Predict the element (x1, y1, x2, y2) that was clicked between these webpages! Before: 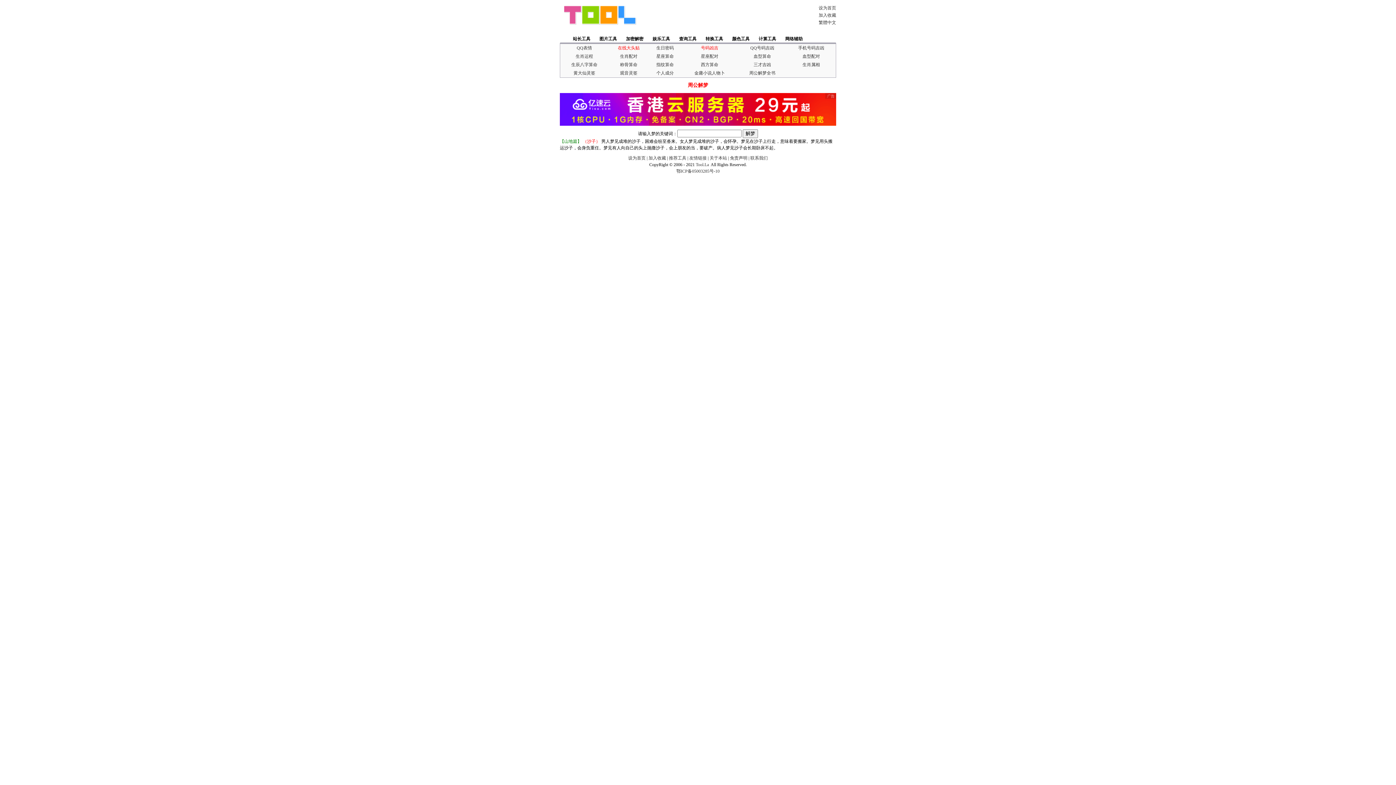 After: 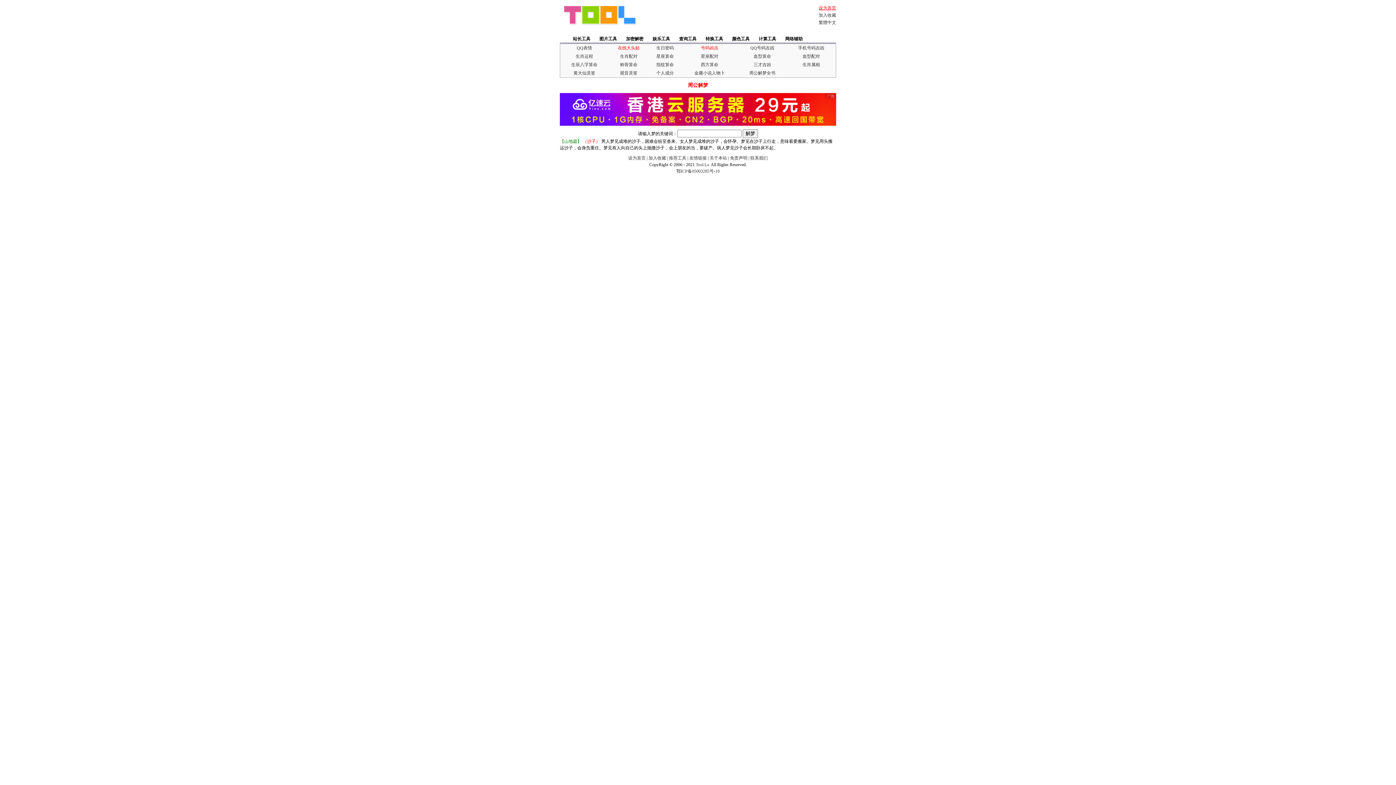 Action: label: 设为首页
 bbox: (818, 5, 836, 10)